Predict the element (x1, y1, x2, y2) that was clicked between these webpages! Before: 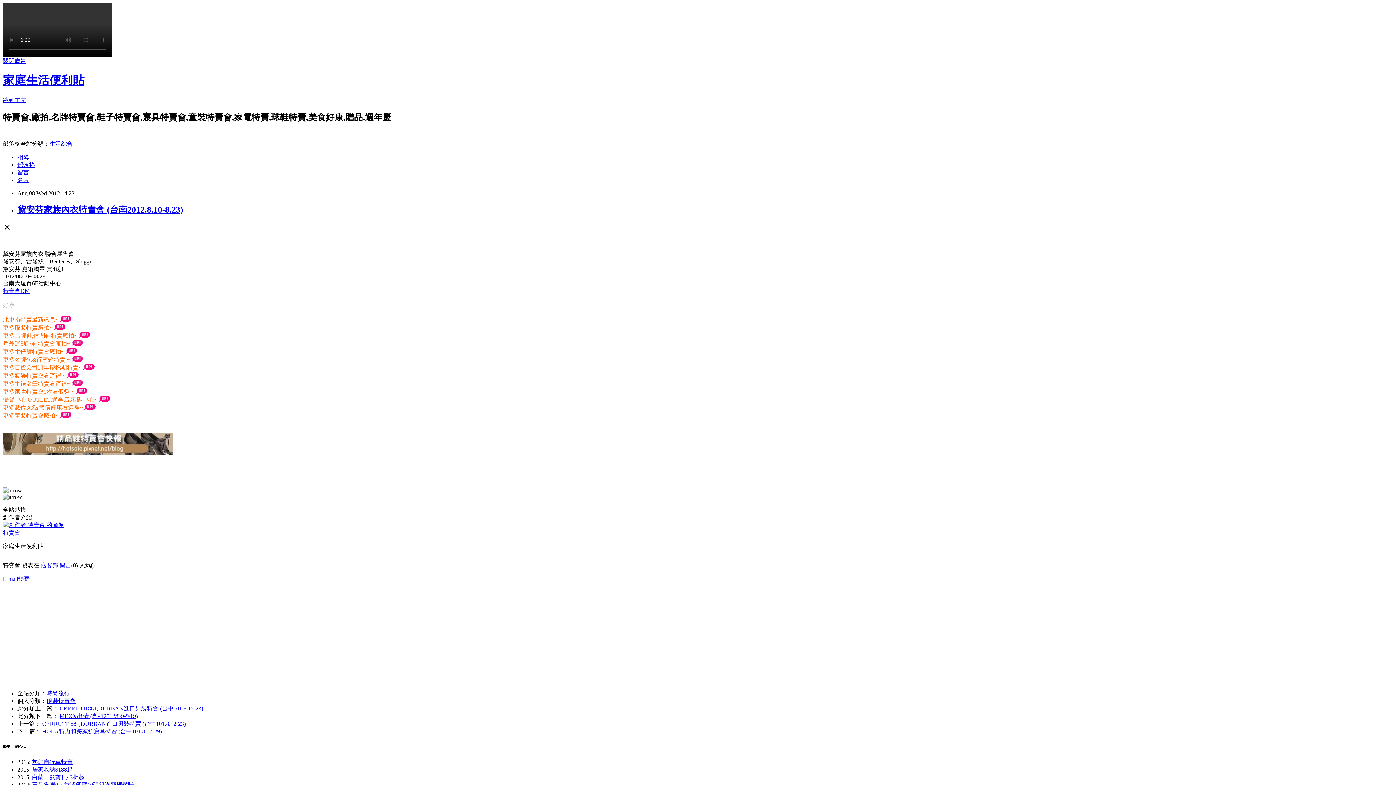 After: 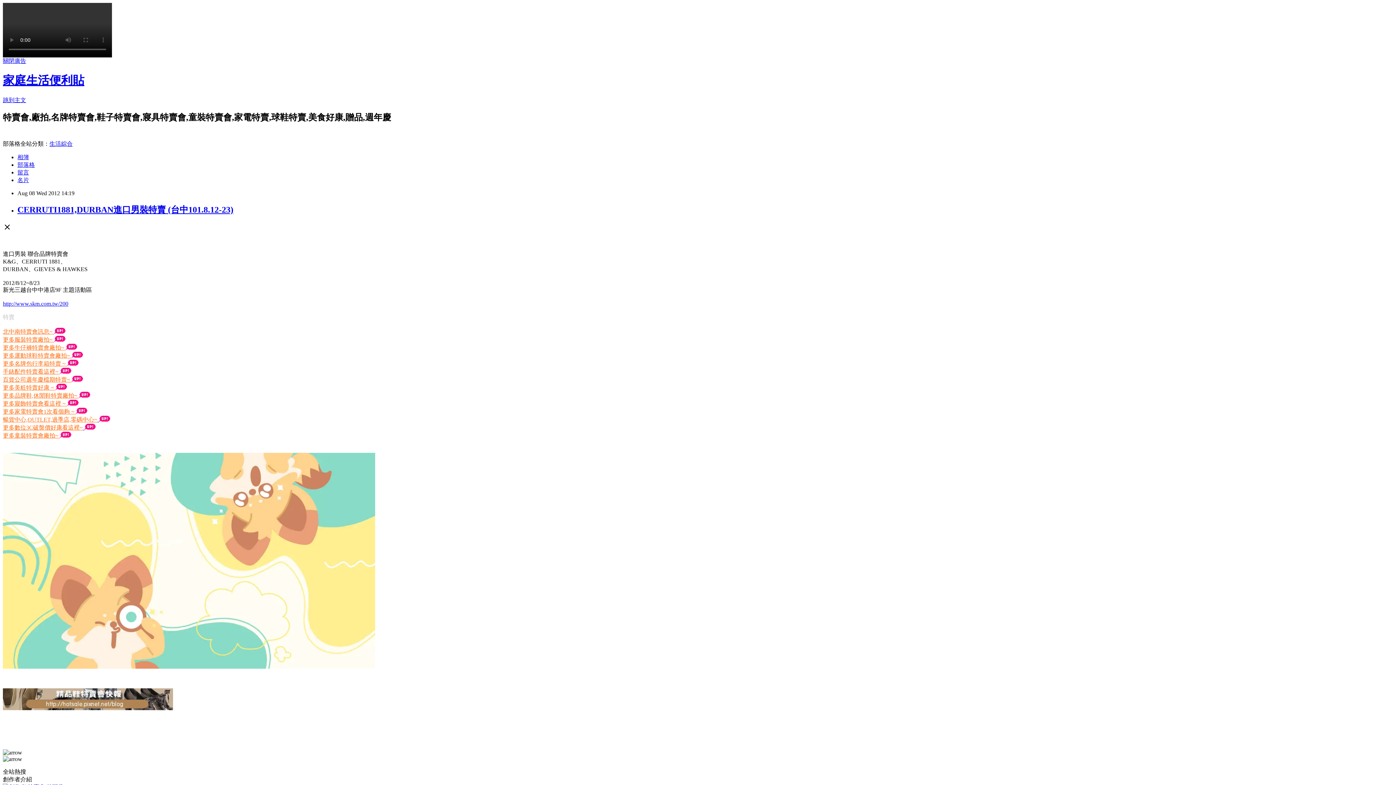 Action: bbox: (59, 705, 203, 711) label: CERRUTI1881,DURBAN進口男裝特賣 (台中101.8.12-23)